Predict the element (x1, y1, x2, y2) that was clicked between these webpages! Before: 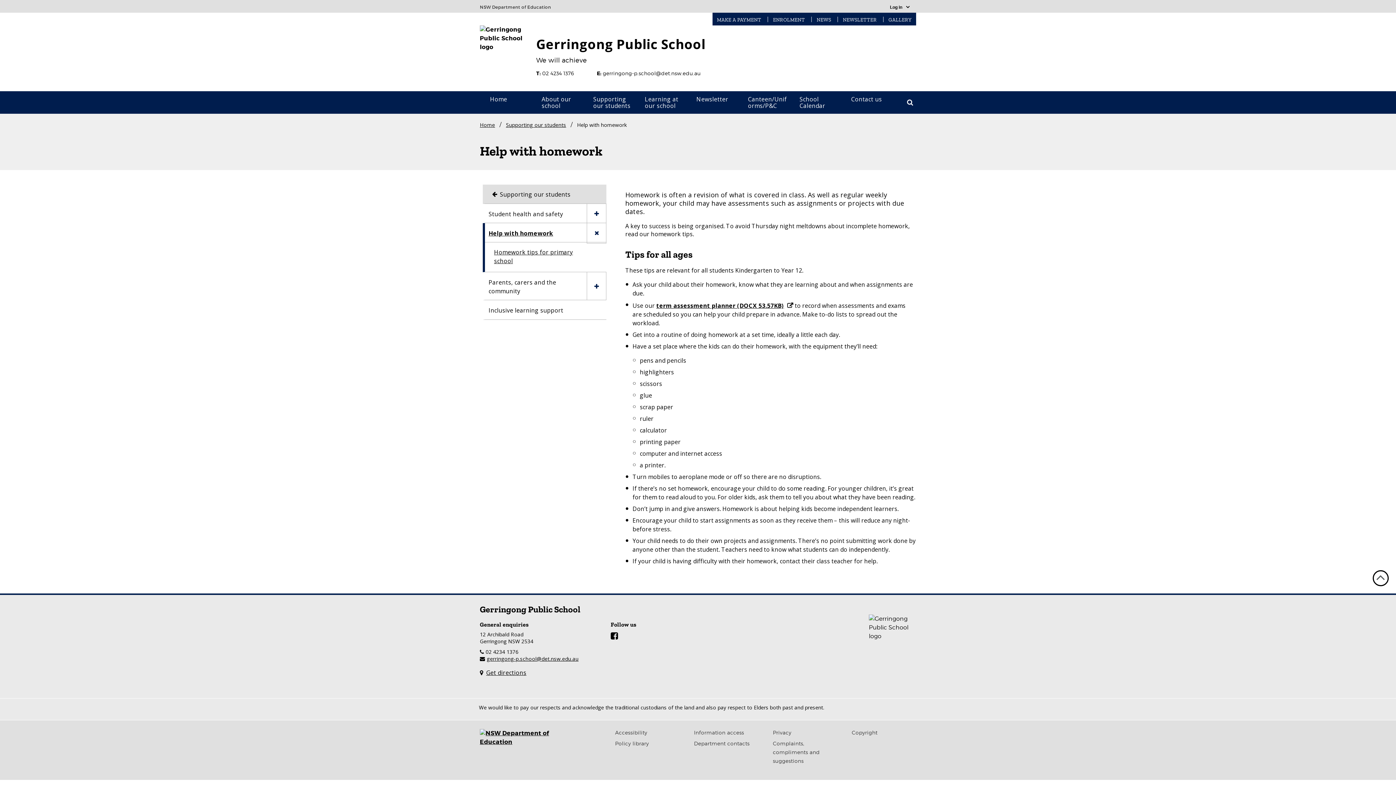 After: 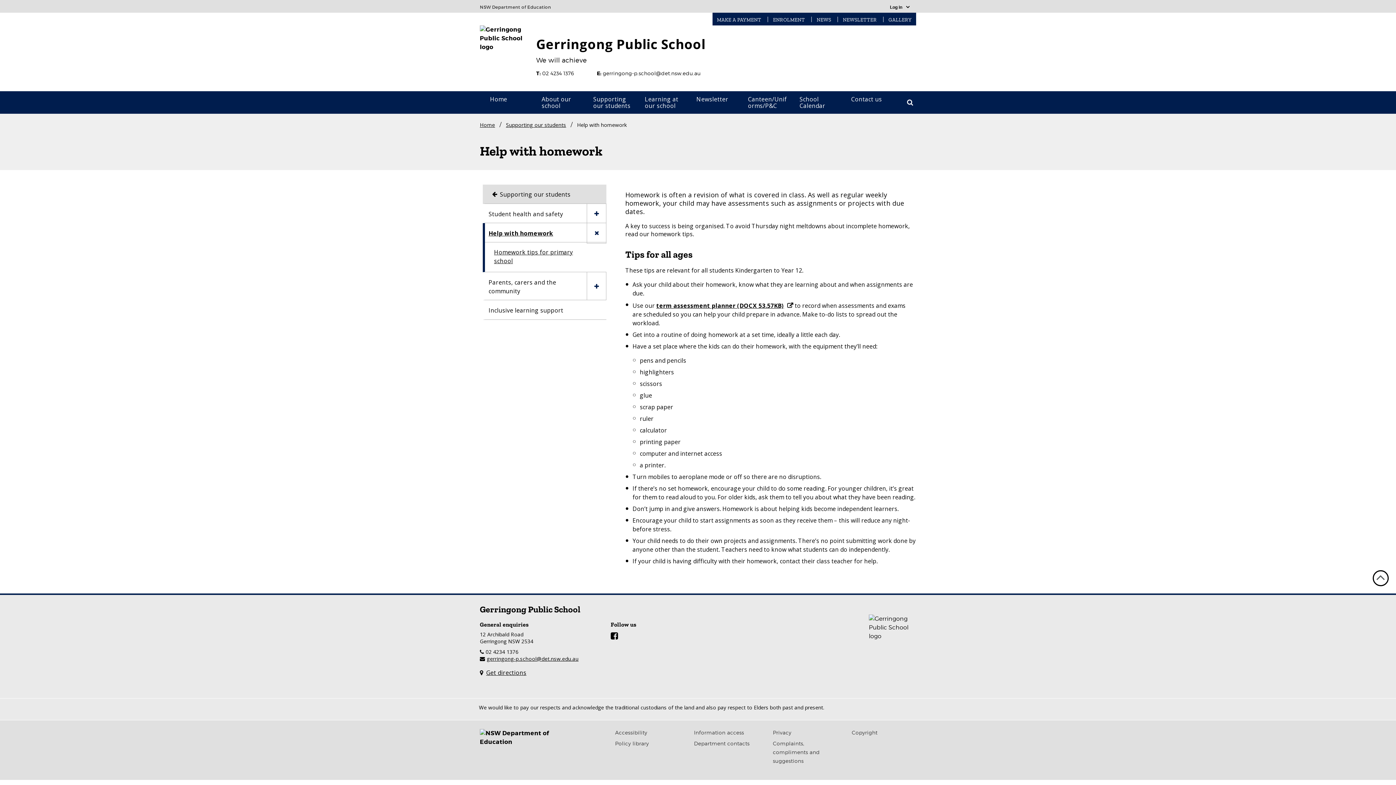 Action: bbox: (480, 729, 570, 746)